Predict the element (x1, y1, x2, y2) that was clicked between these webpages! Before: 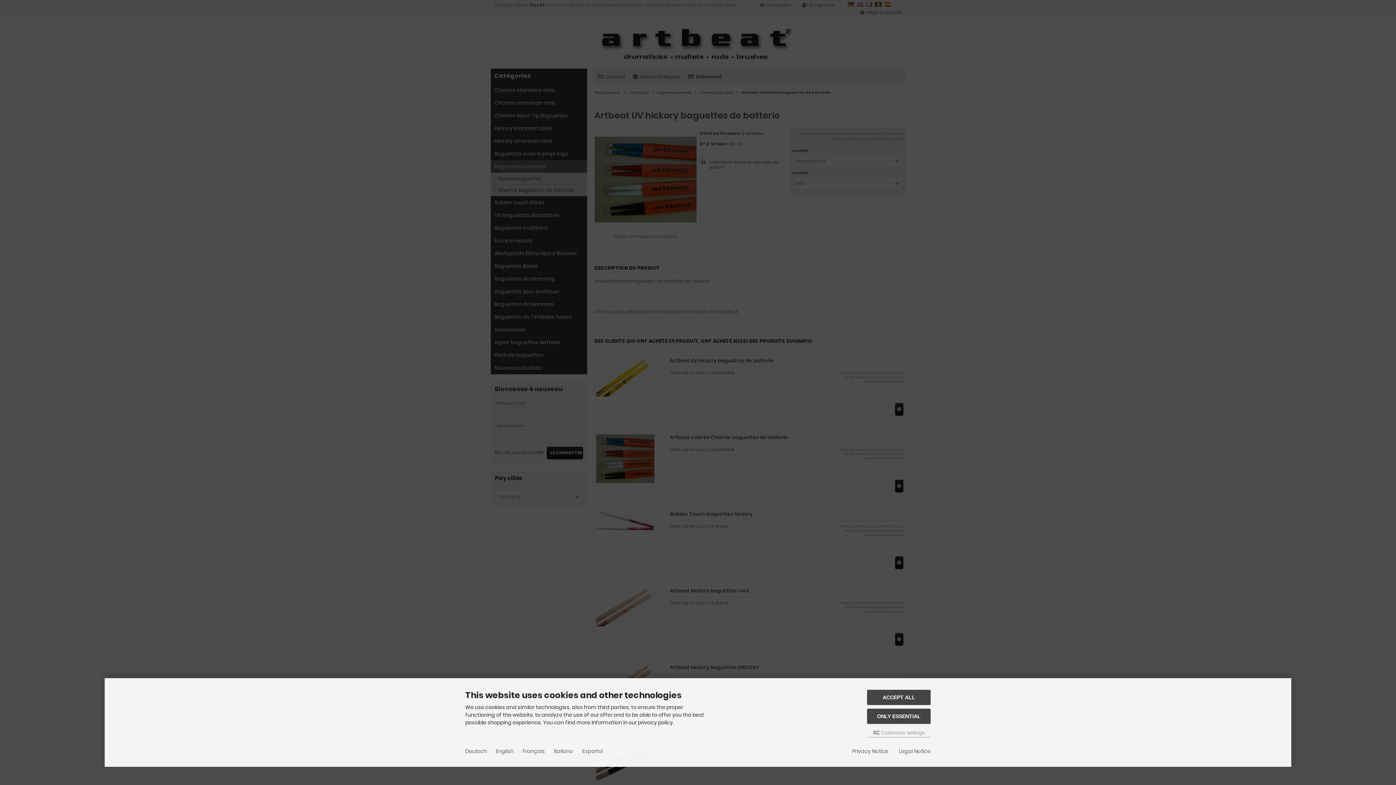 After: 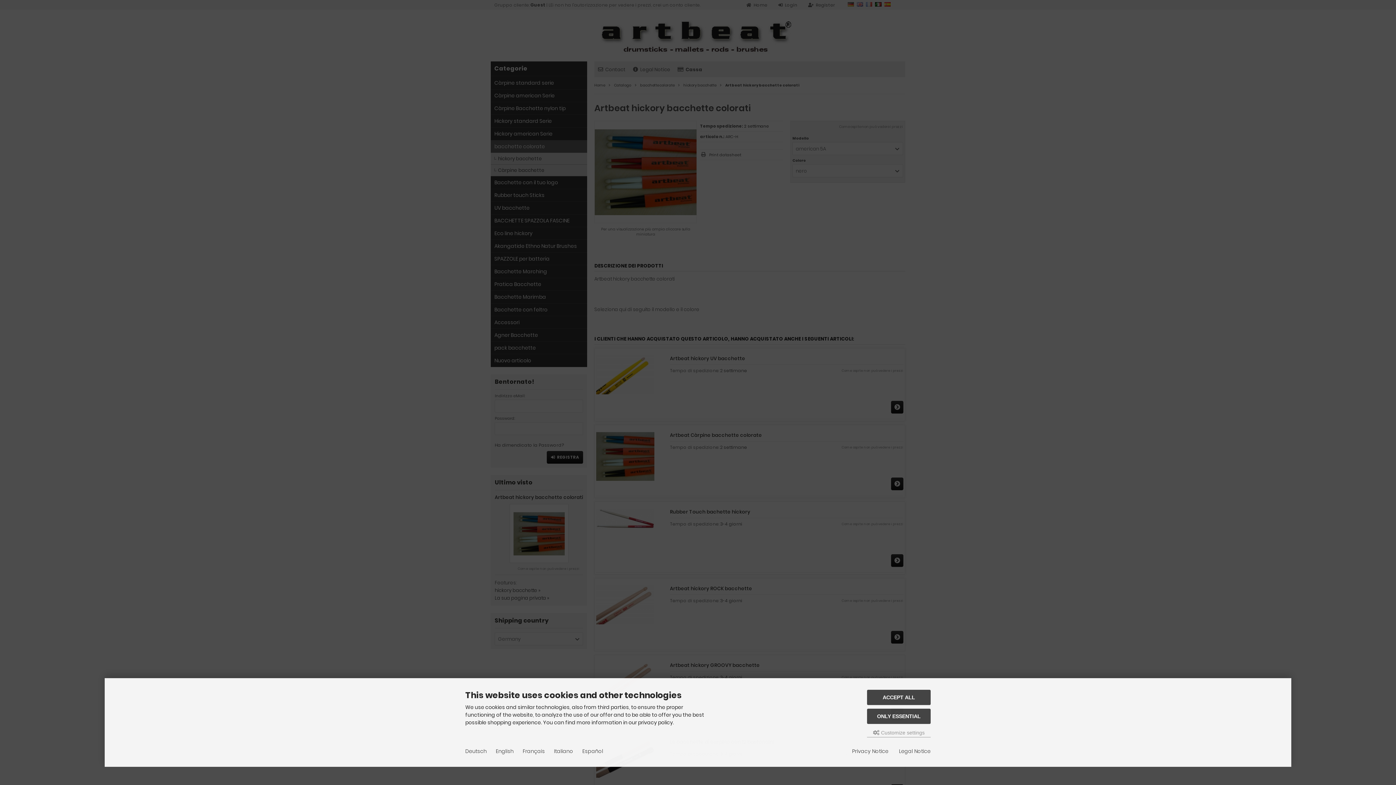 Action: bbox: (554, 748, 573, 755) label: Italiano